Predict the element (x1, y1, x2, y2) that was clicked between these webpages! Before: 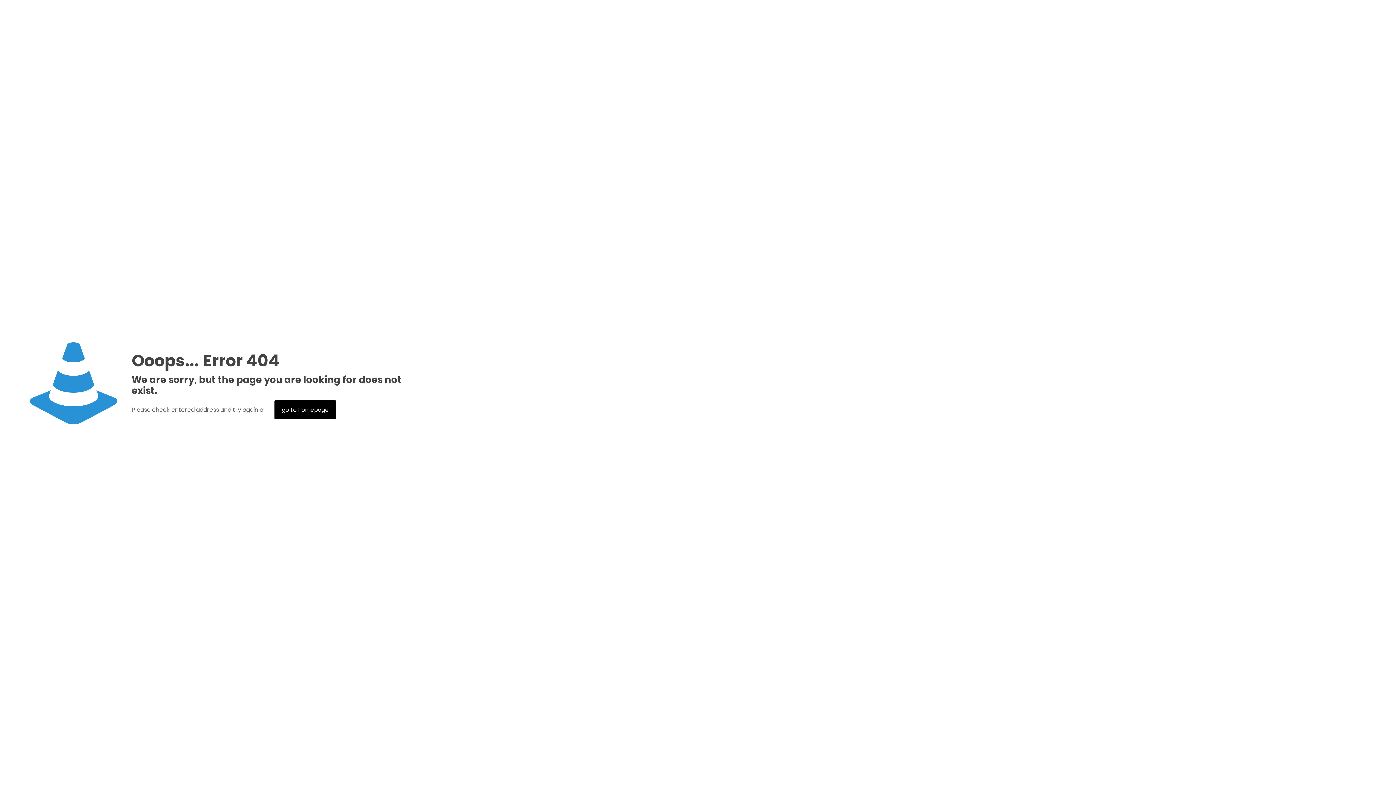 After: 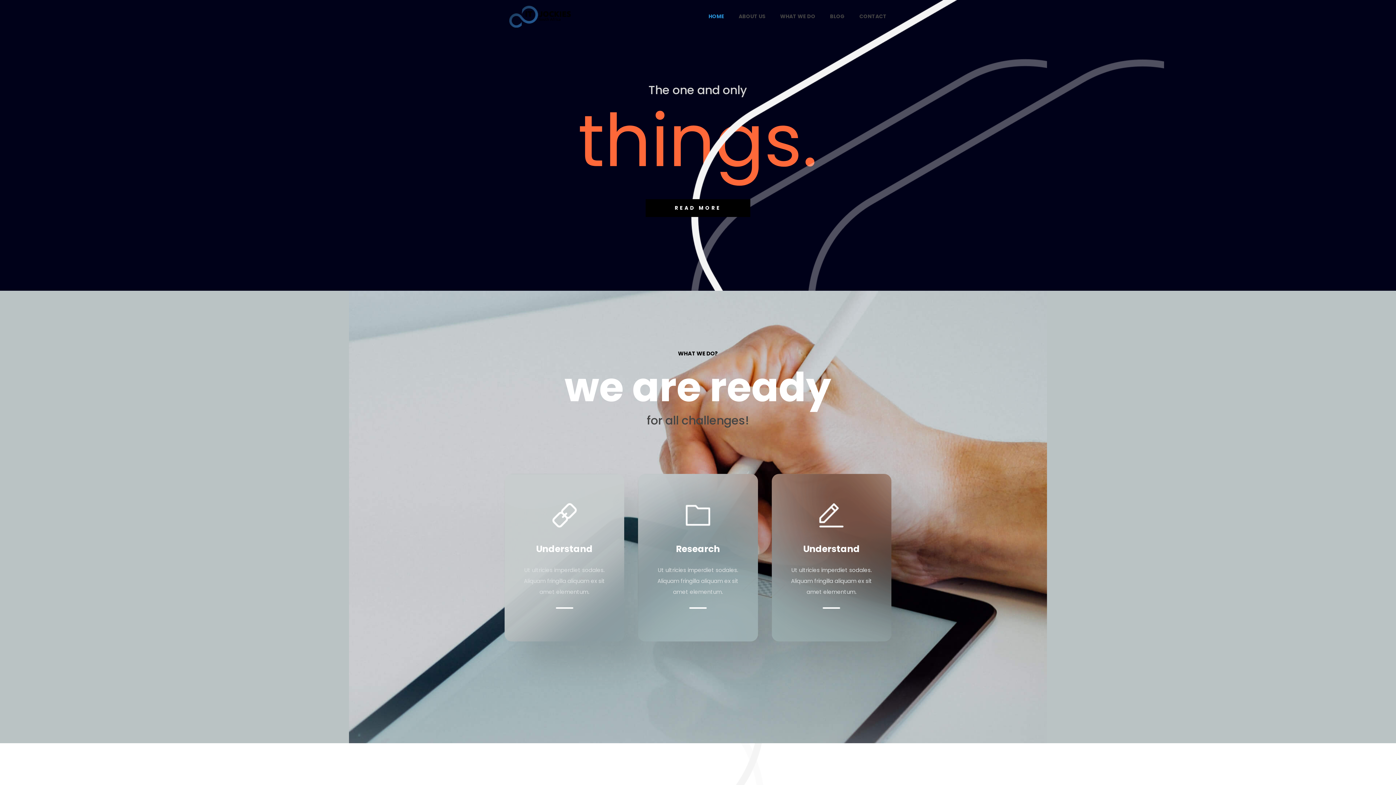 Action: label: go to homepage bbox: (274, 400, 336, 419)